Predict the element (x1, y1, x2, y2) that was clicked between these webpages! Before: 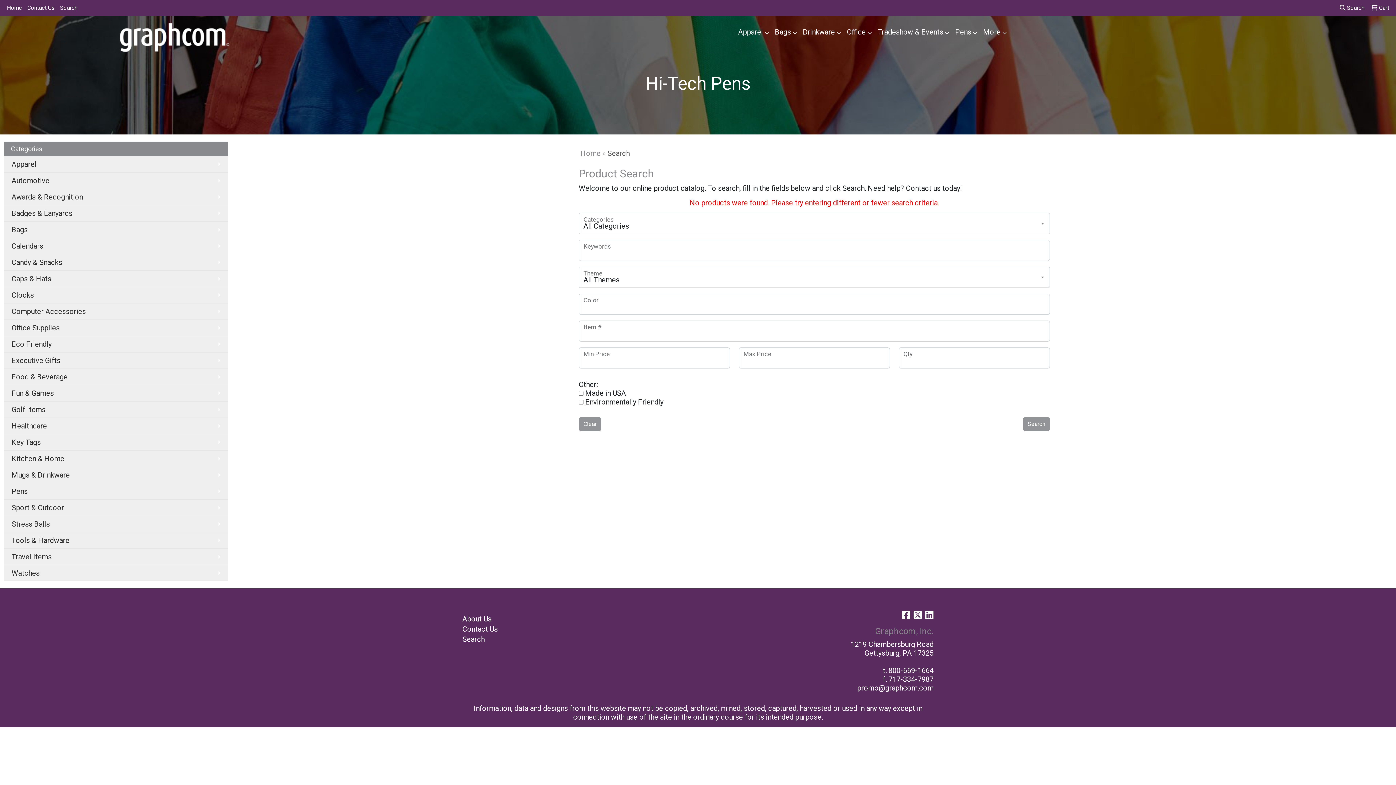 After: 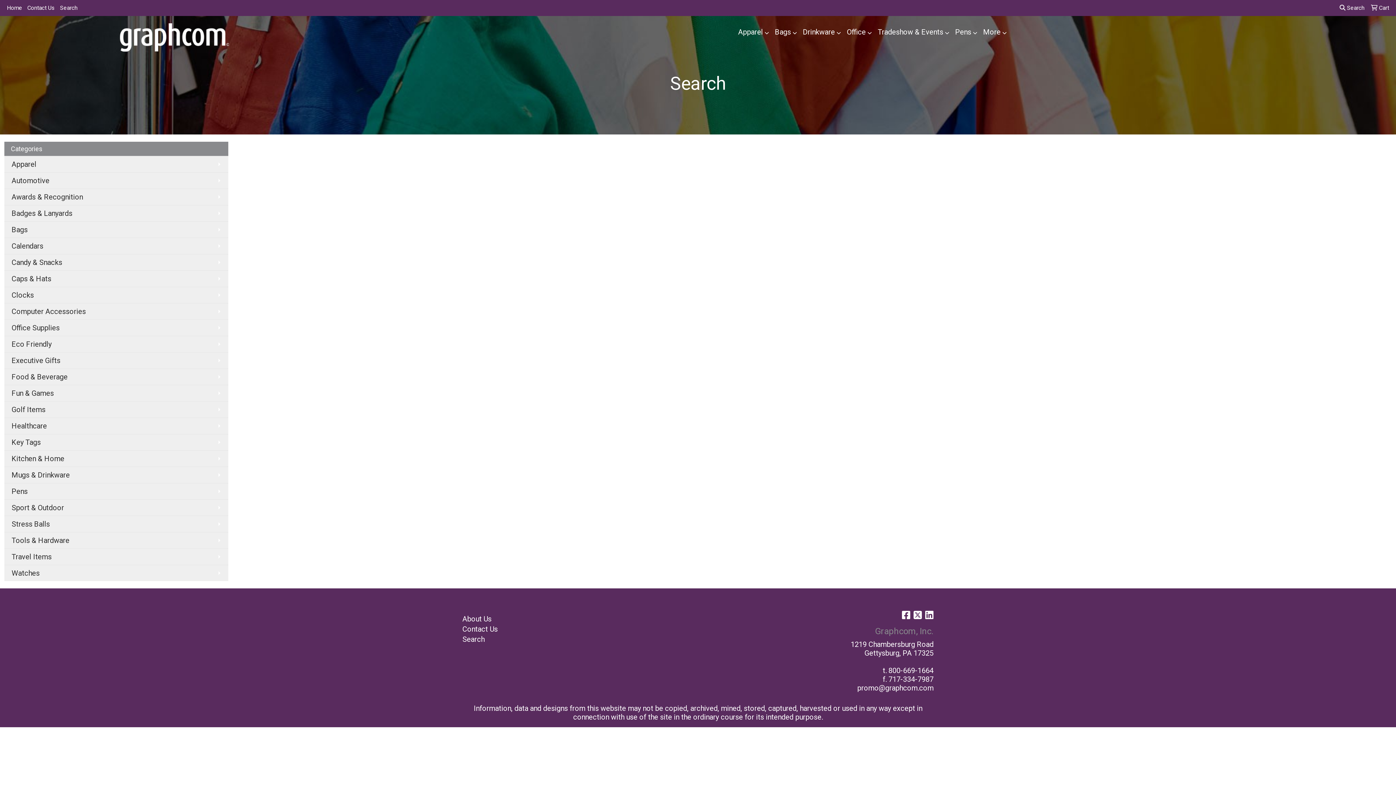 Action: label: Search bbox: (57, 0, 80, 16)